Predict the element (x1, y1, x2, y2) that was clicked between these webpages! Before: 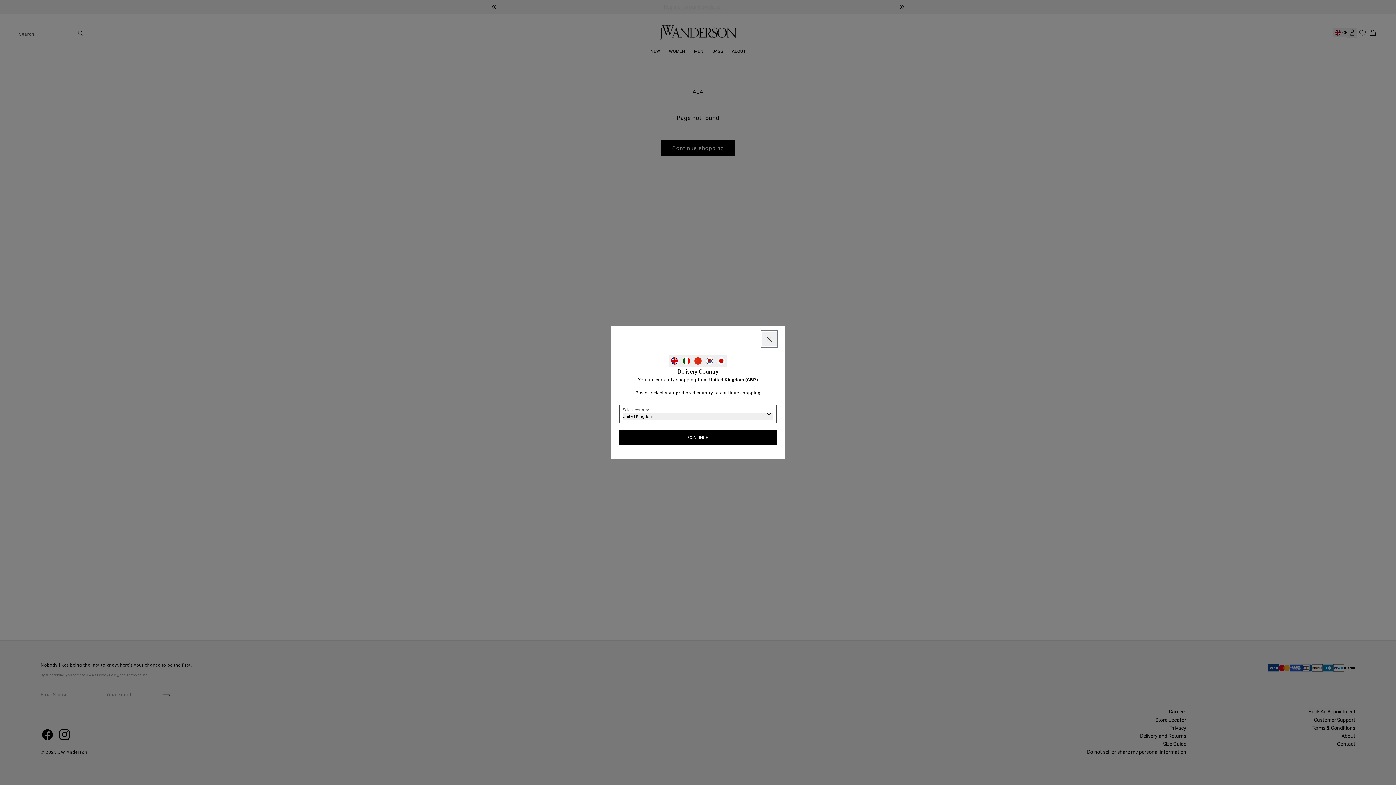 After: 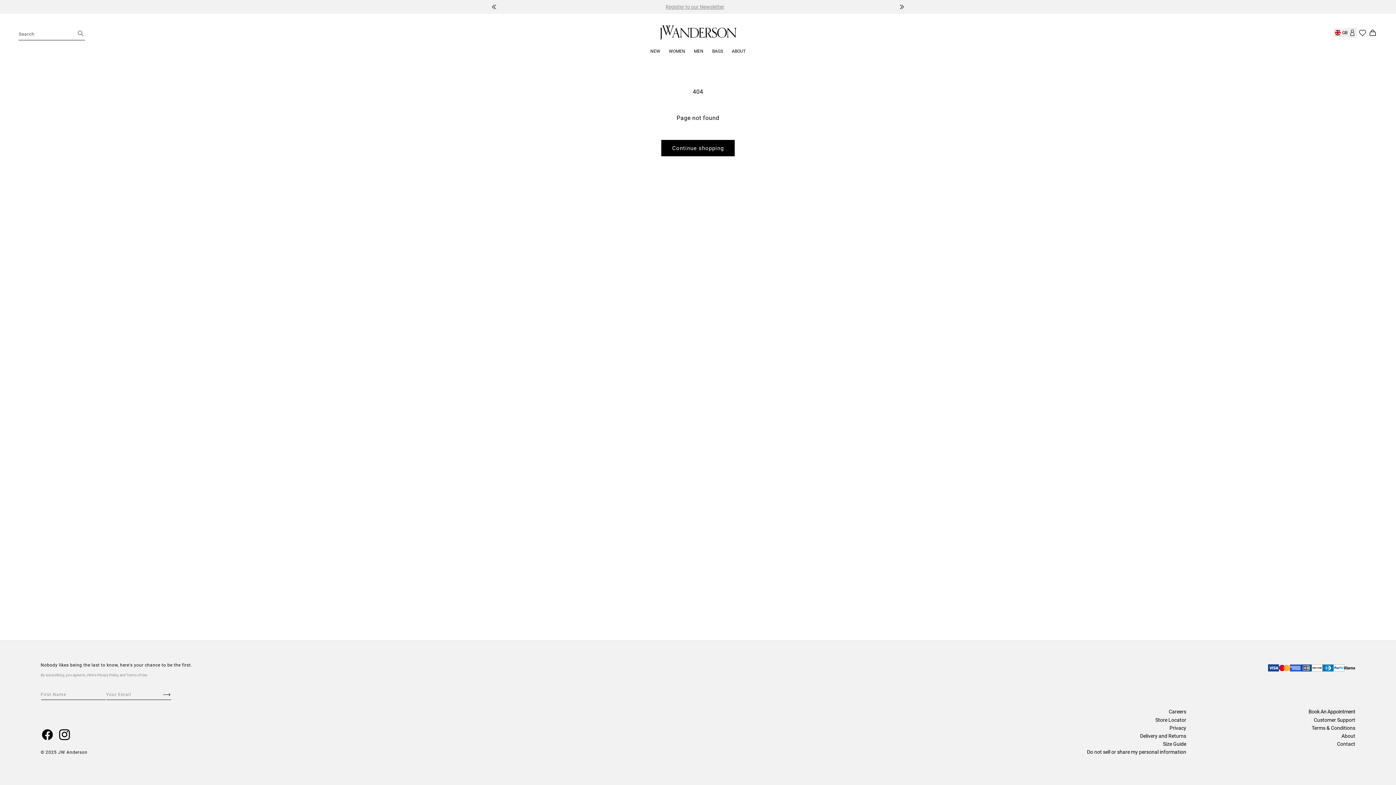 Action: bbox: (669, 355, 680, 366) label: Select United Kingdom as your delivery country